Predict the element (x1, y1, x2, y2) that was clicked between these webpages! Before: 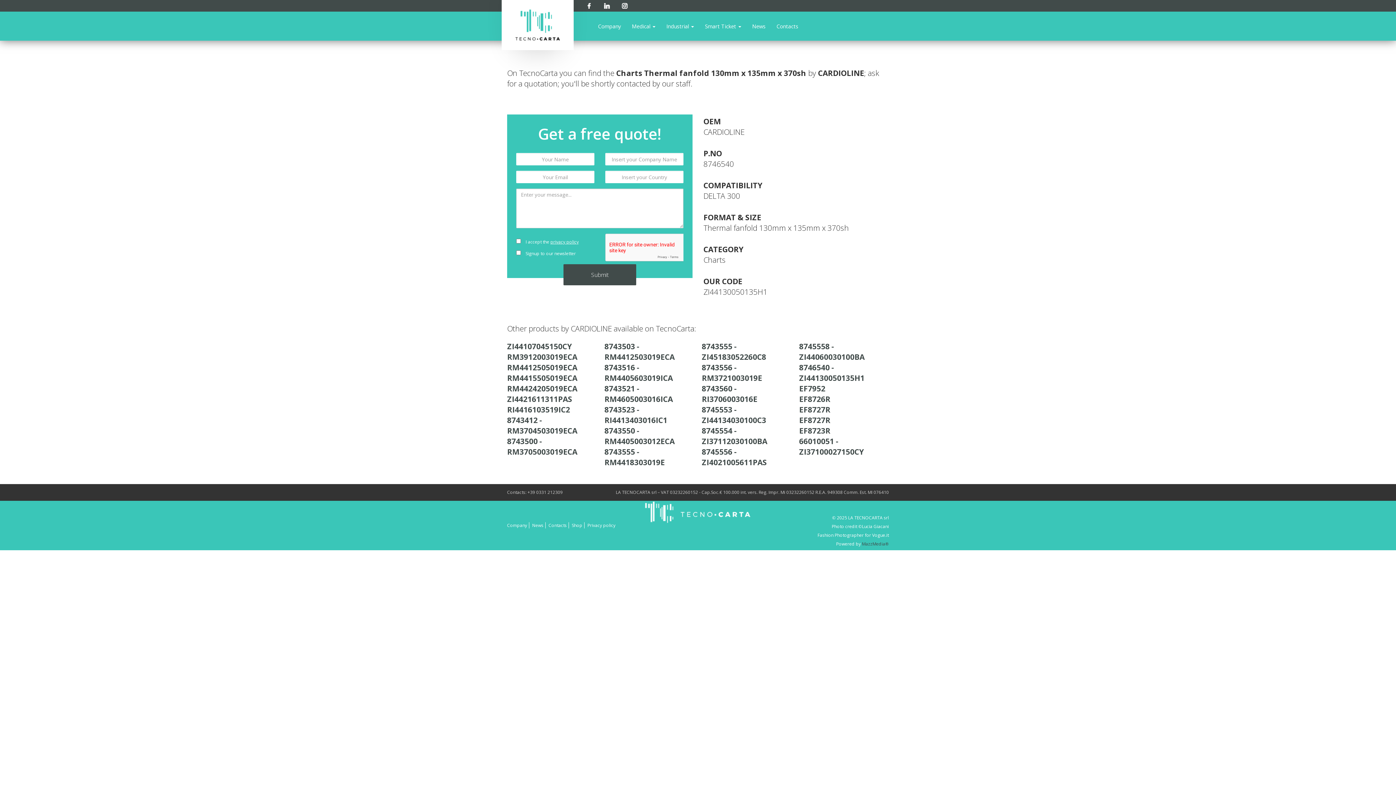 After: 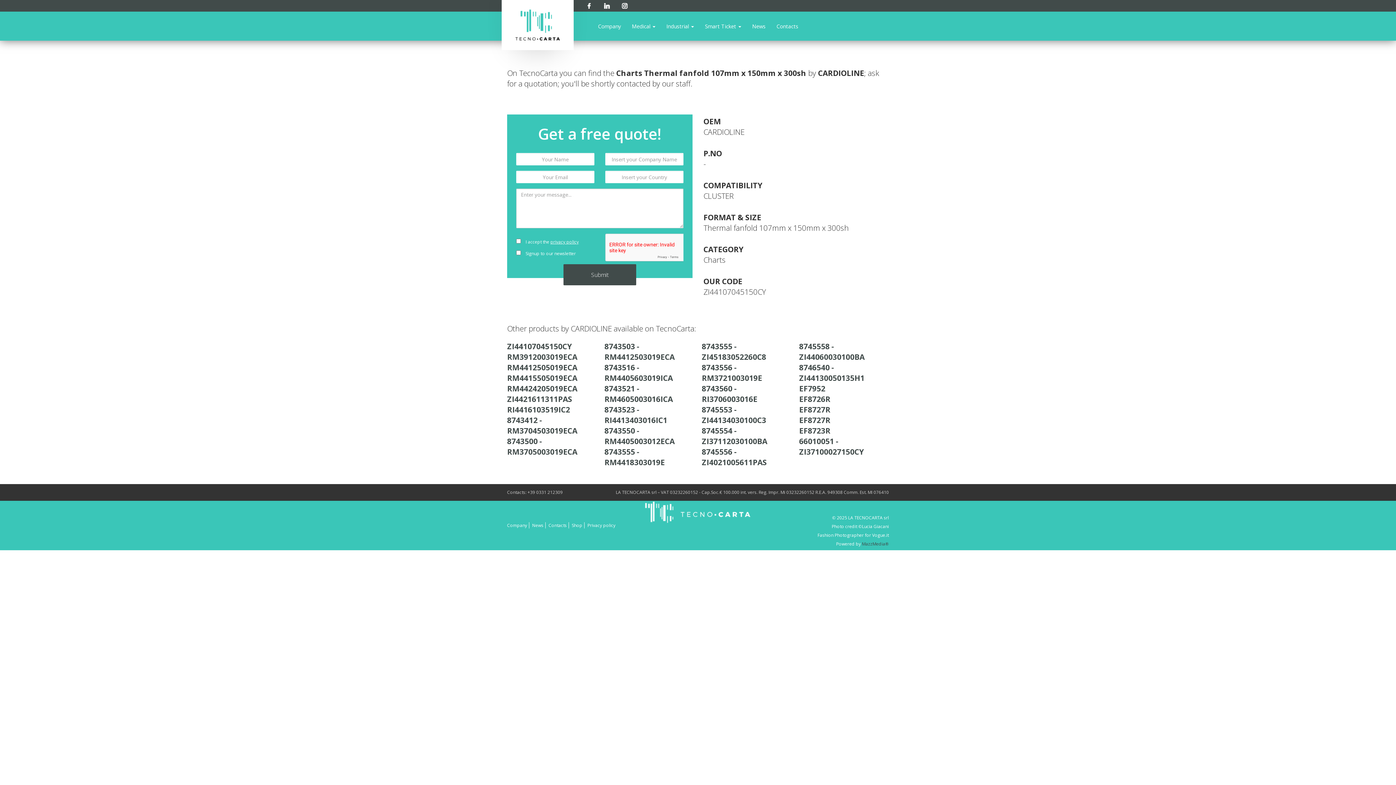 Action: label: ZI44107045150CY bbox: (507, 341, 572, 351)